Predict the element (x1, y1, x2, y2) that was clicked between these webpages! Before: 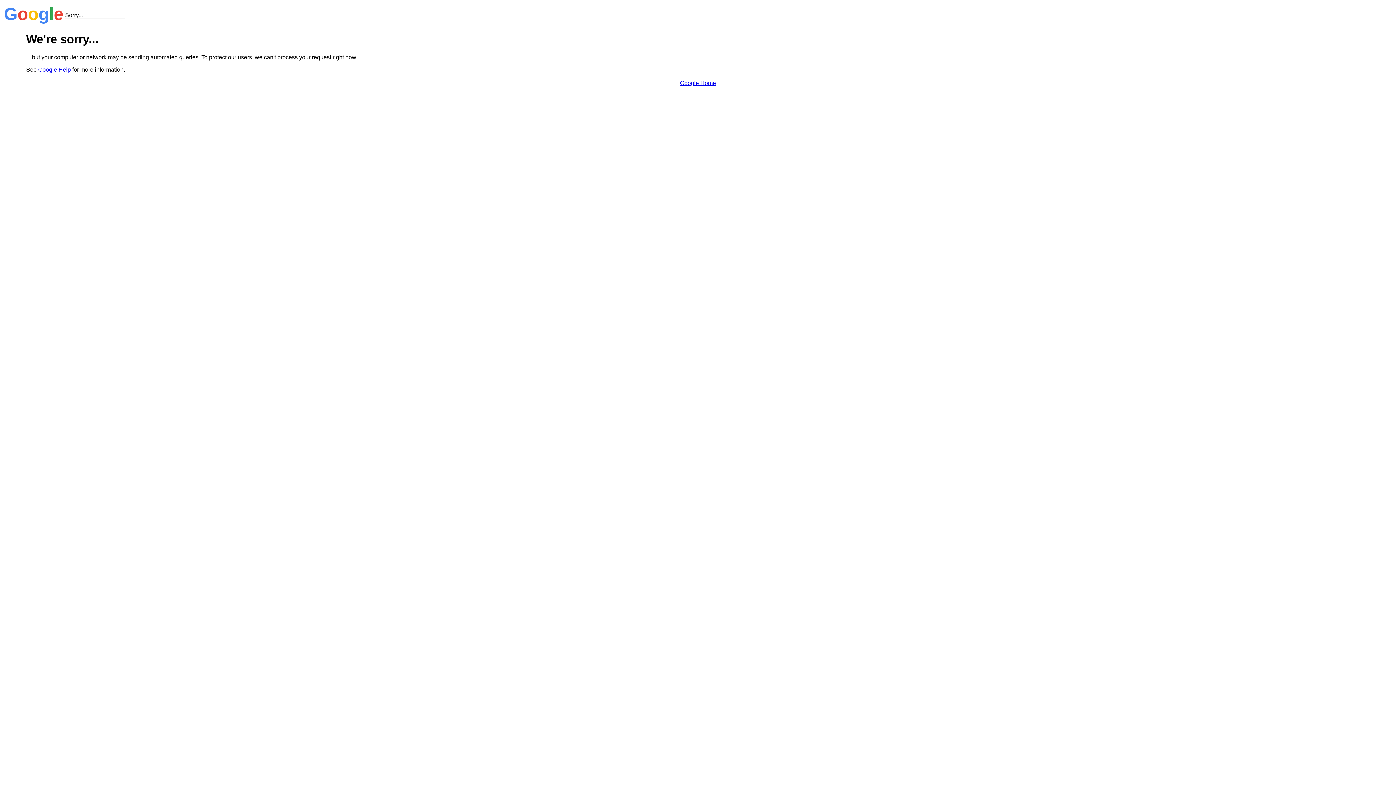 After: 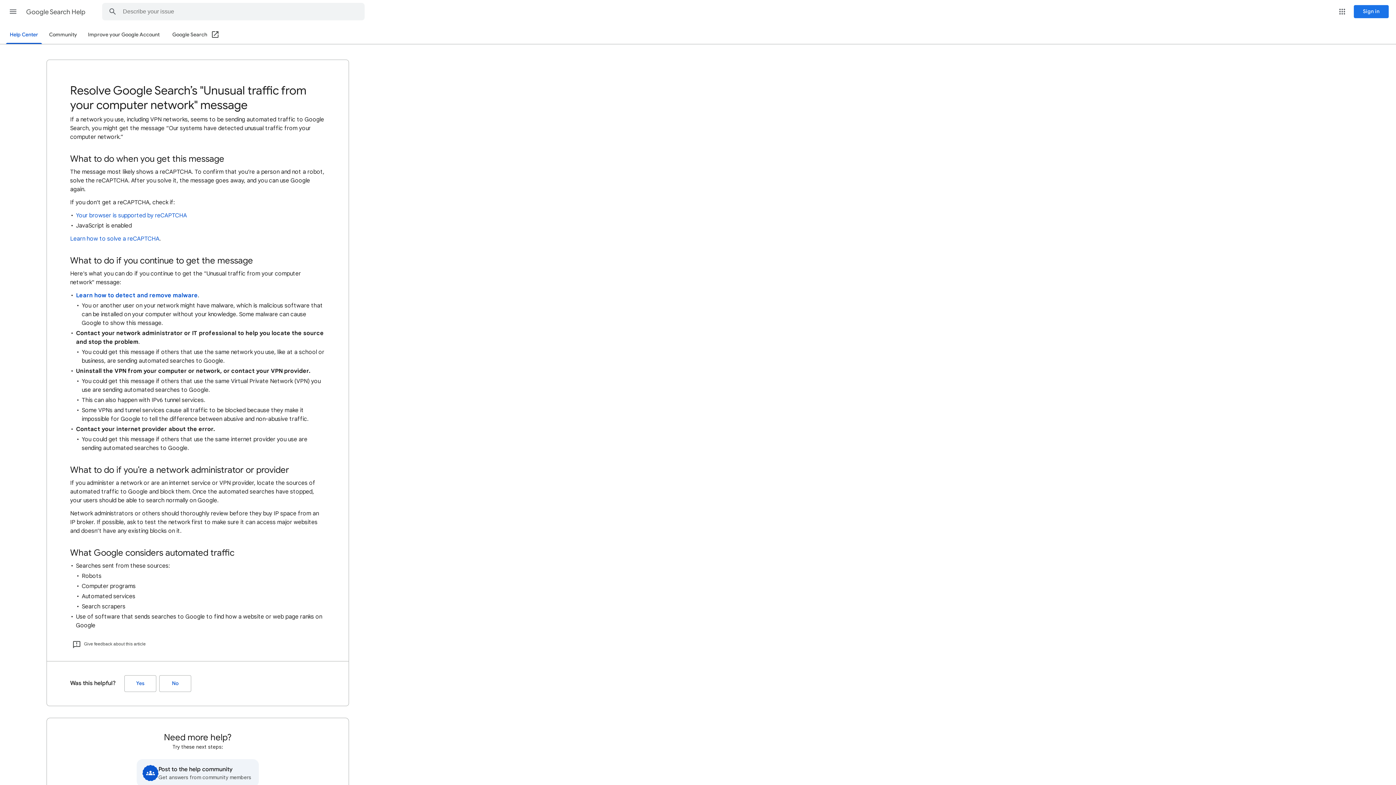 Action: bbox: (38, 66, 70, 72) label: Google Help